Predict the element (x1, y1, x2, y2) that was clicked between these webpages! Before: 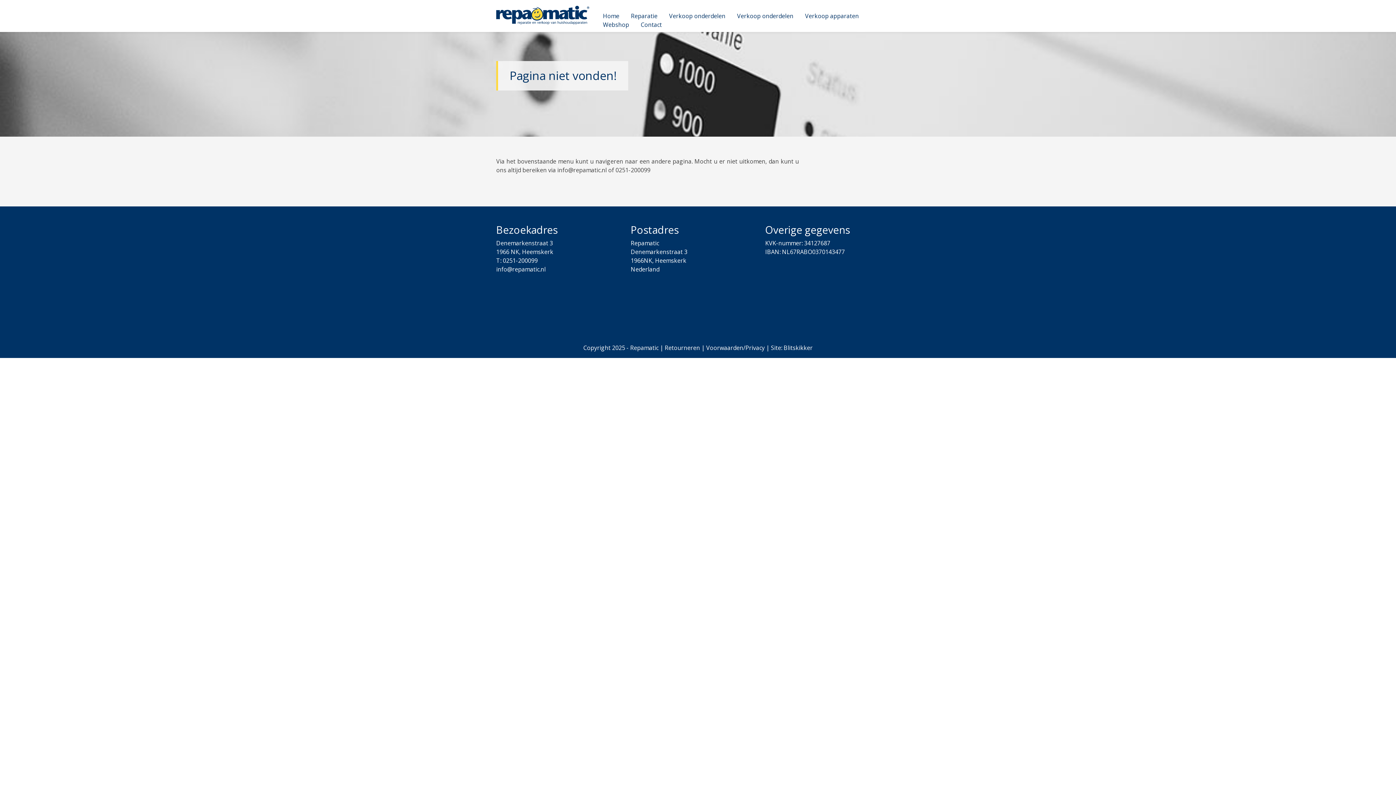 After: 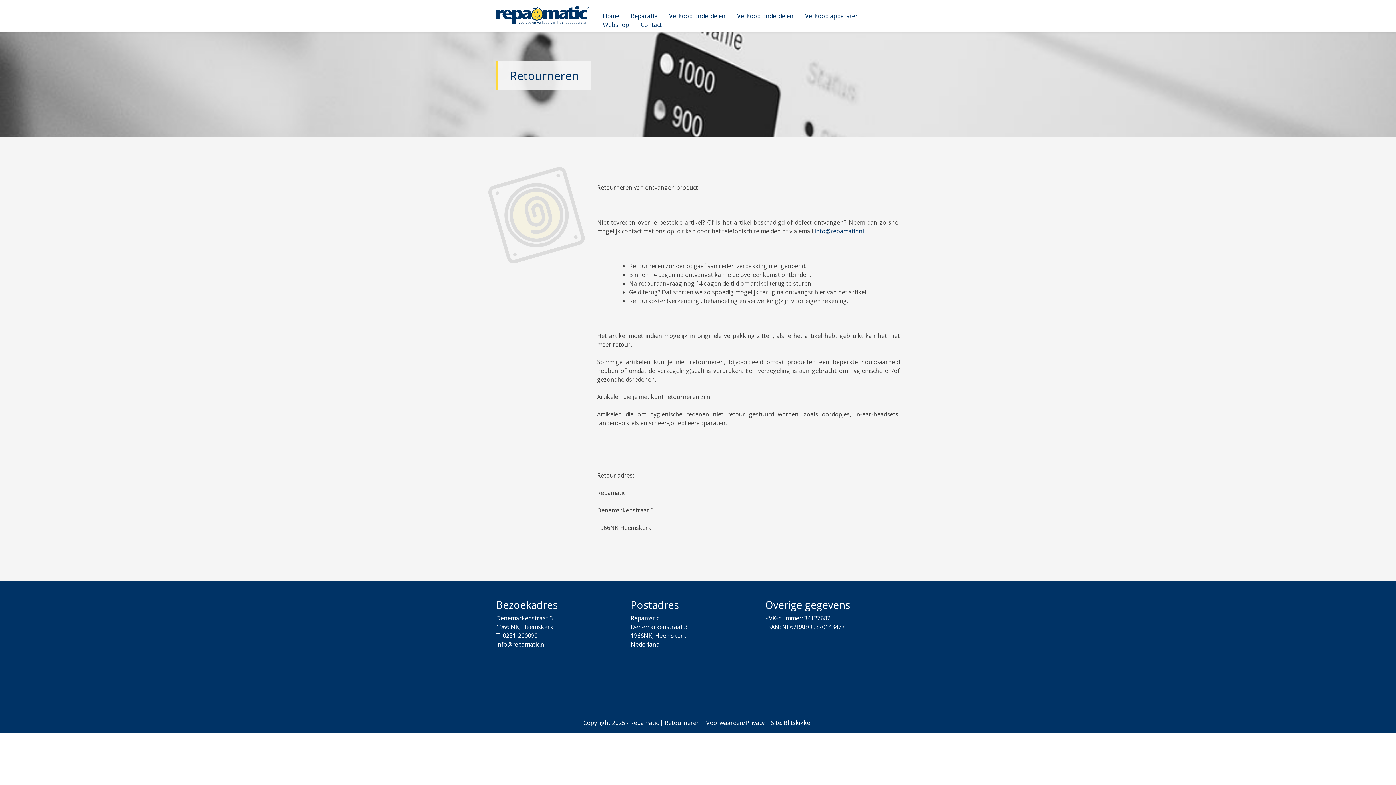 Action: label: Retourneren bbox: (664, 344, 700, 352)